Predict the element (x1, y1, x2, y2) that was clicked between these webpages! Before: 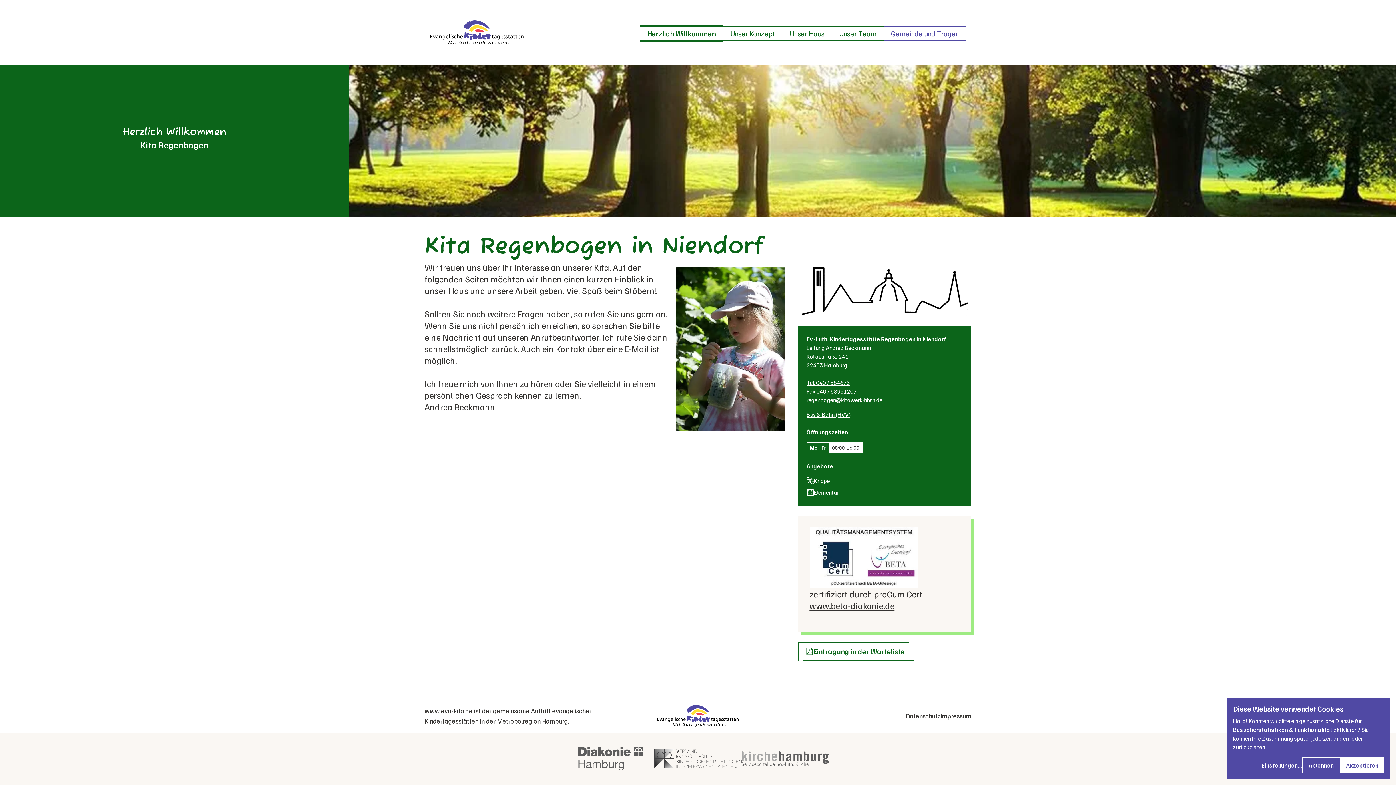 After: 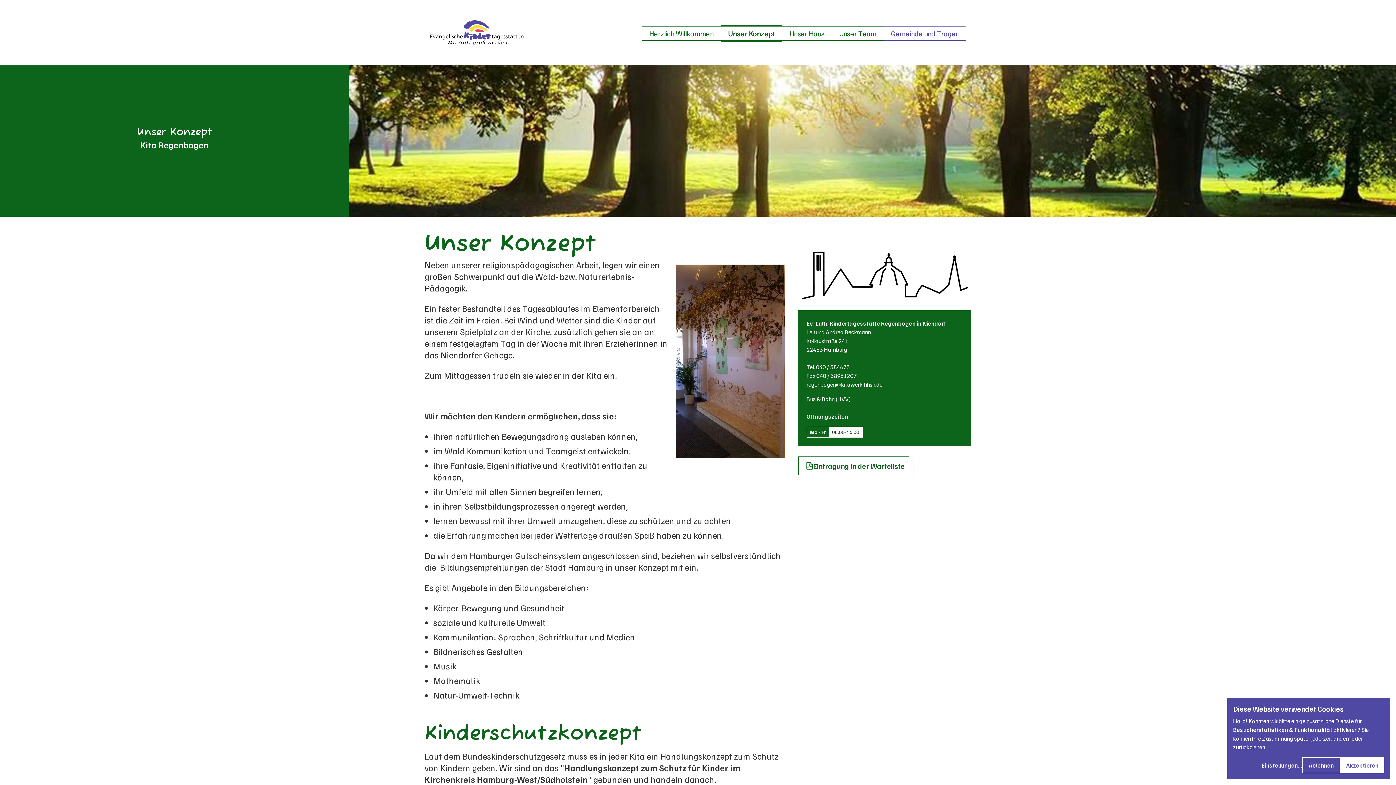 Action: label: Unser Konzept bbox: (723, 25, 782, 41)